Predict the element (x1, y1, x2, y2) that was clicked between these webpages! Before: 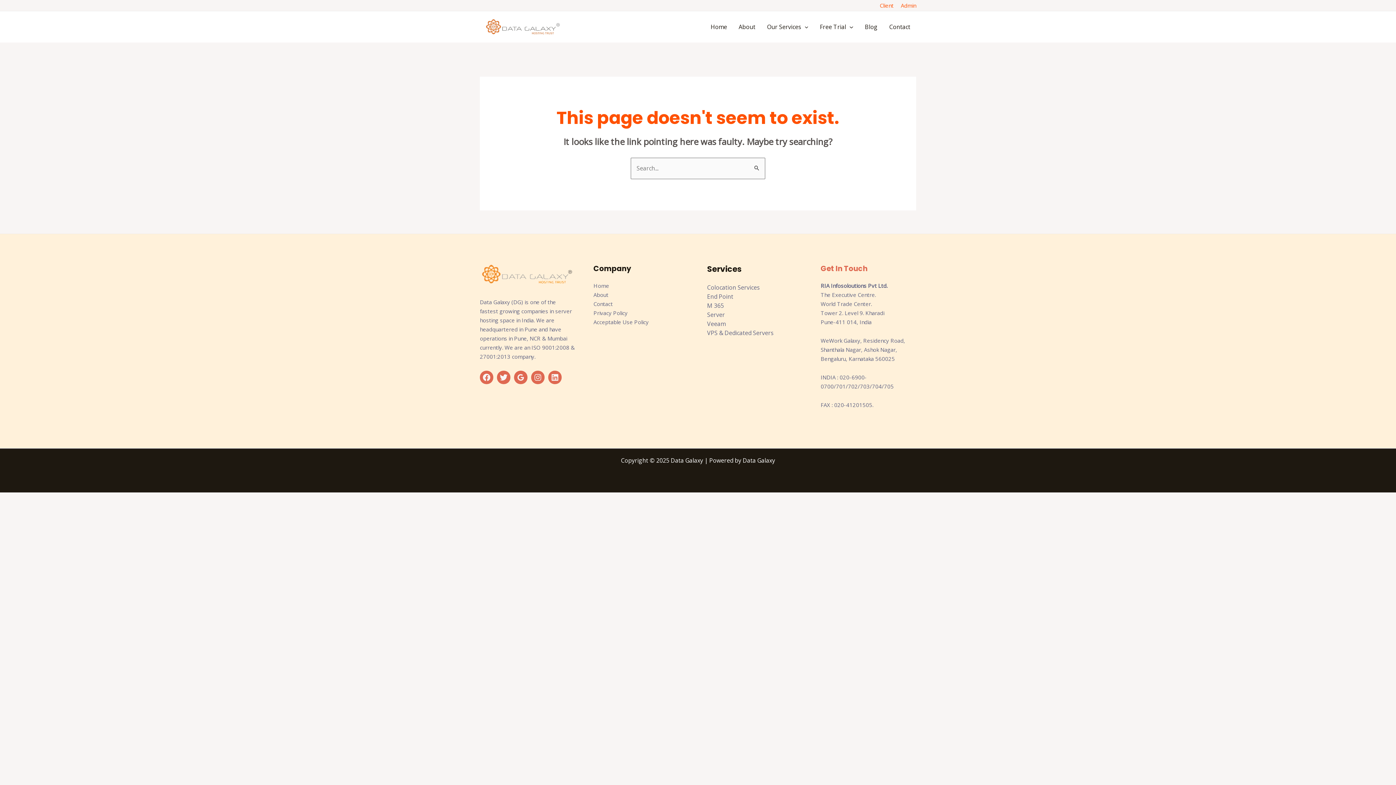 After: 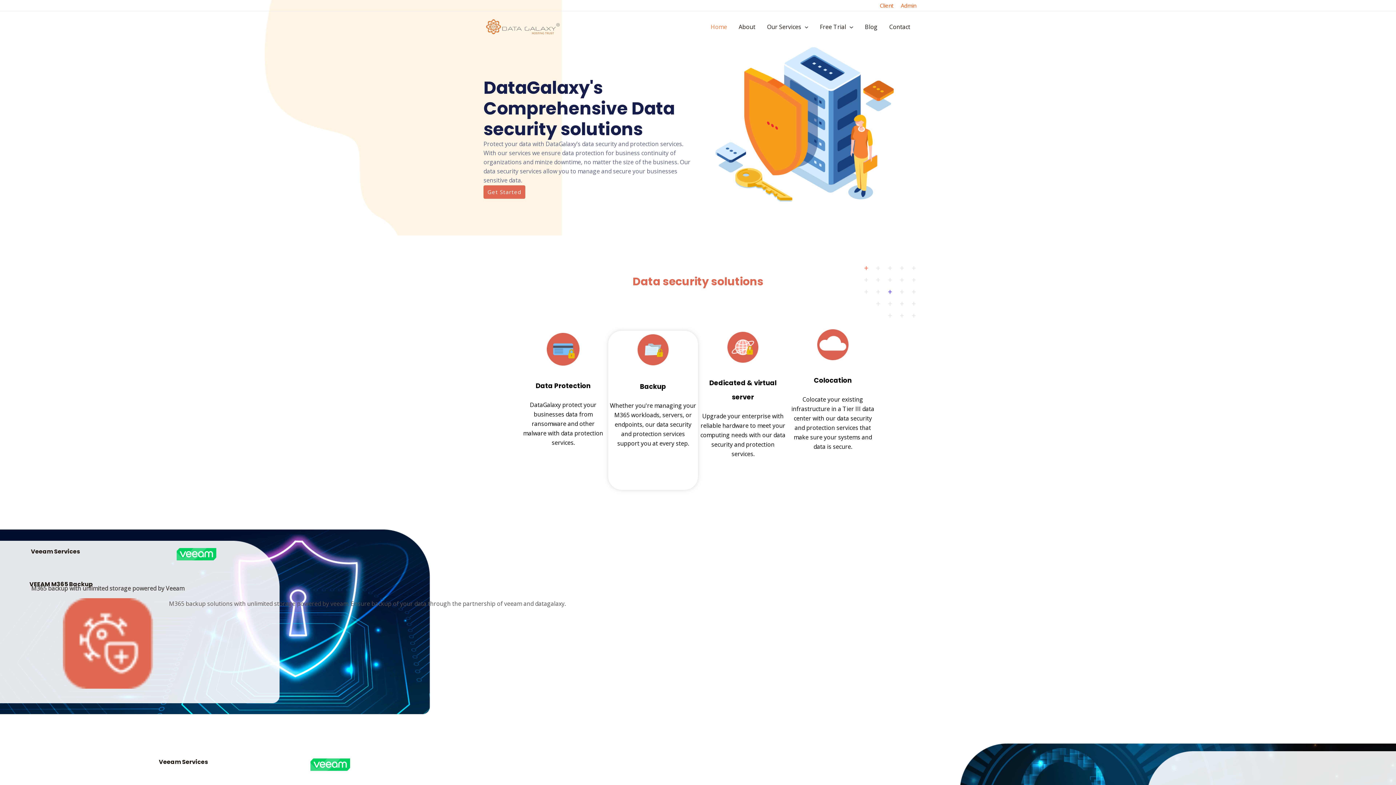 Action: bbox: (483, 17, 561, 36)